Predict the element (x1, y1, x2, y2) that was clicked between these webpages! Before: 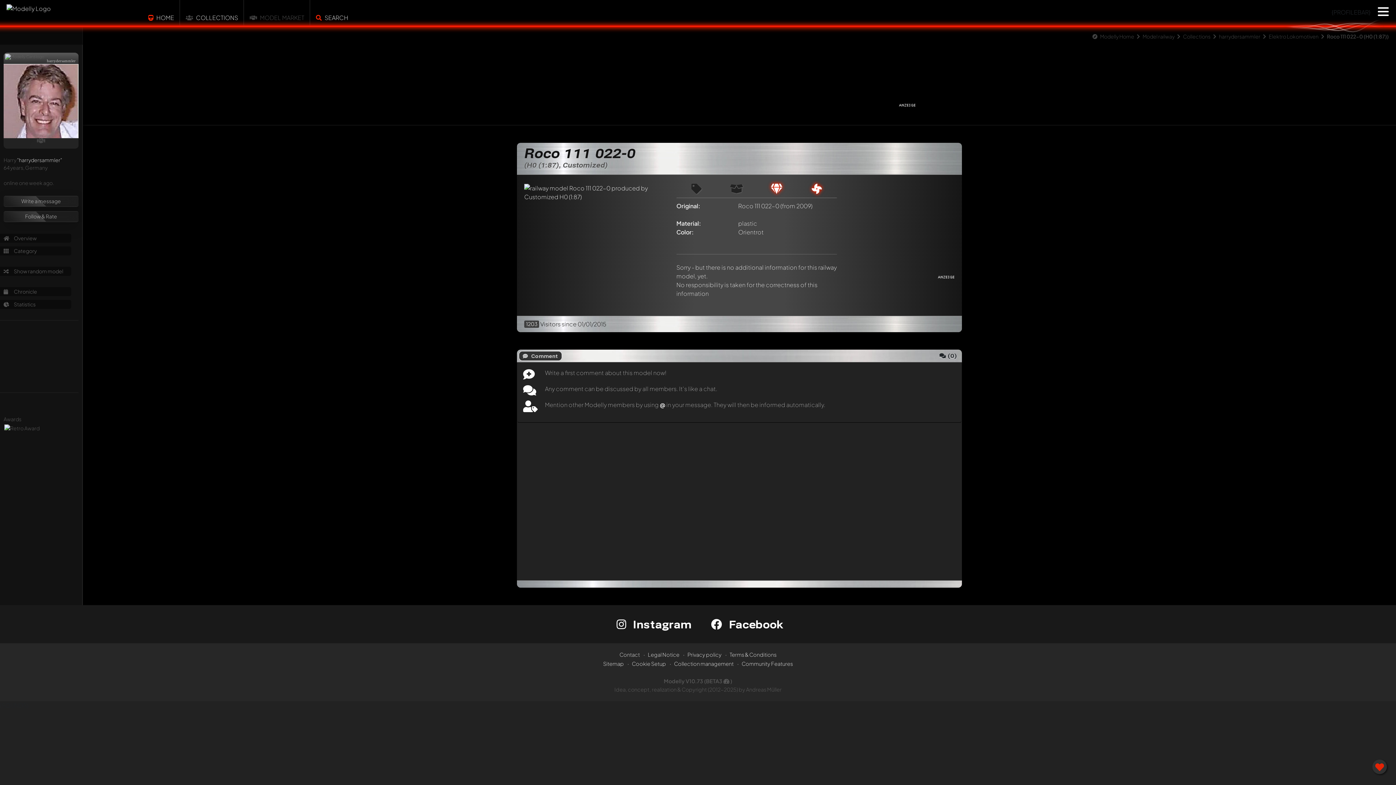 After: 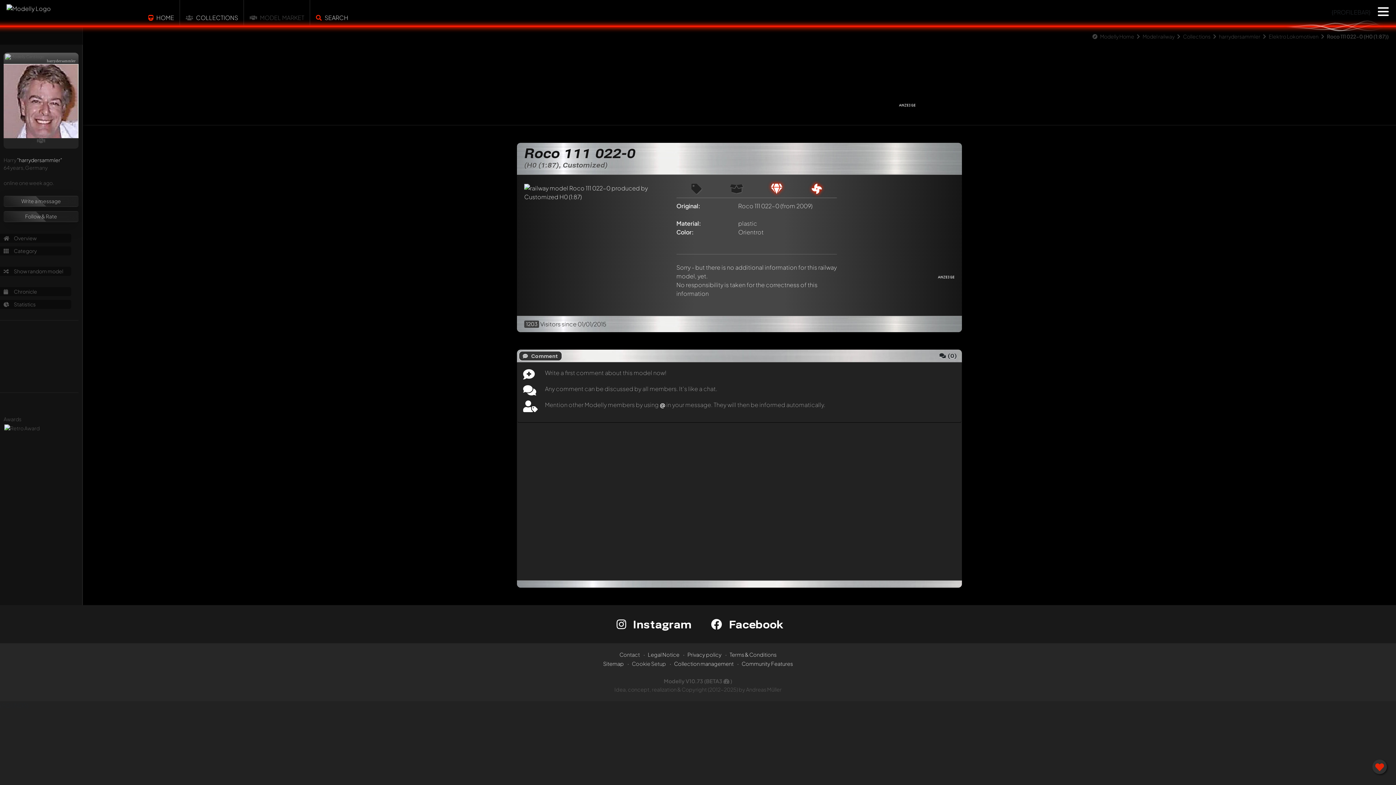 Action: label: Cookie Setup bbox: (632, 660, 666, 667)